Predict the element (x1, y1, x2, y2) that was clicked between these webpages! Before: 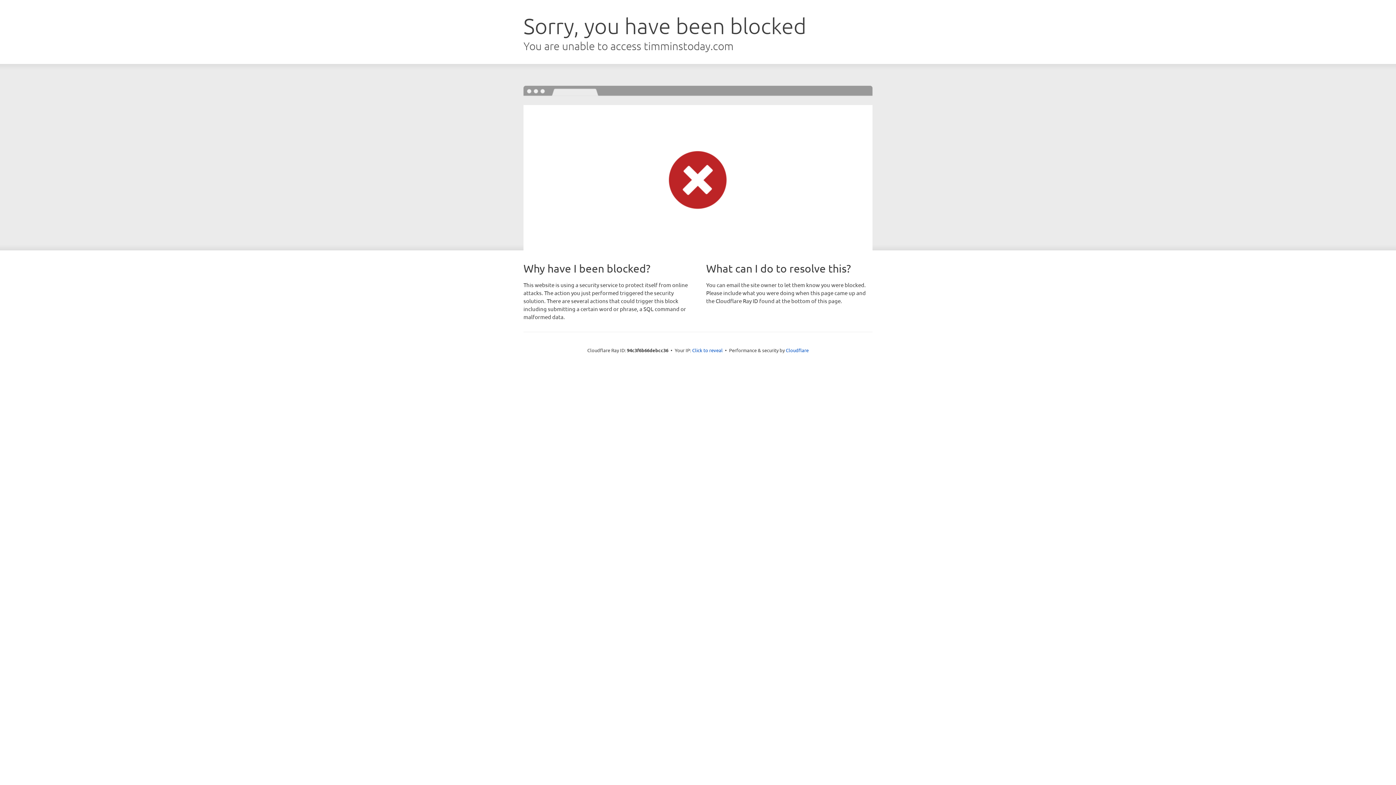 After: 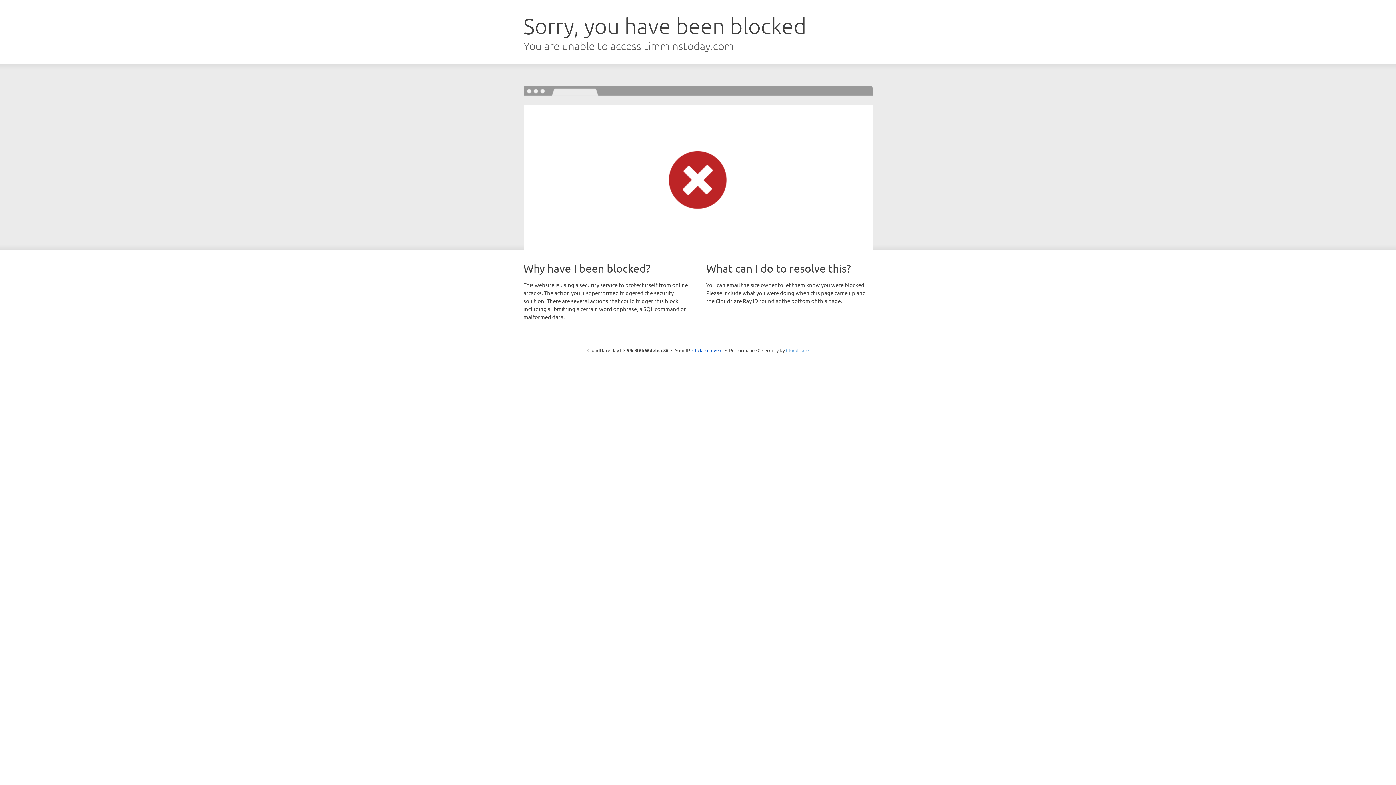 Action: bbox: (786, 347, 808, 353) label: Cloudflare